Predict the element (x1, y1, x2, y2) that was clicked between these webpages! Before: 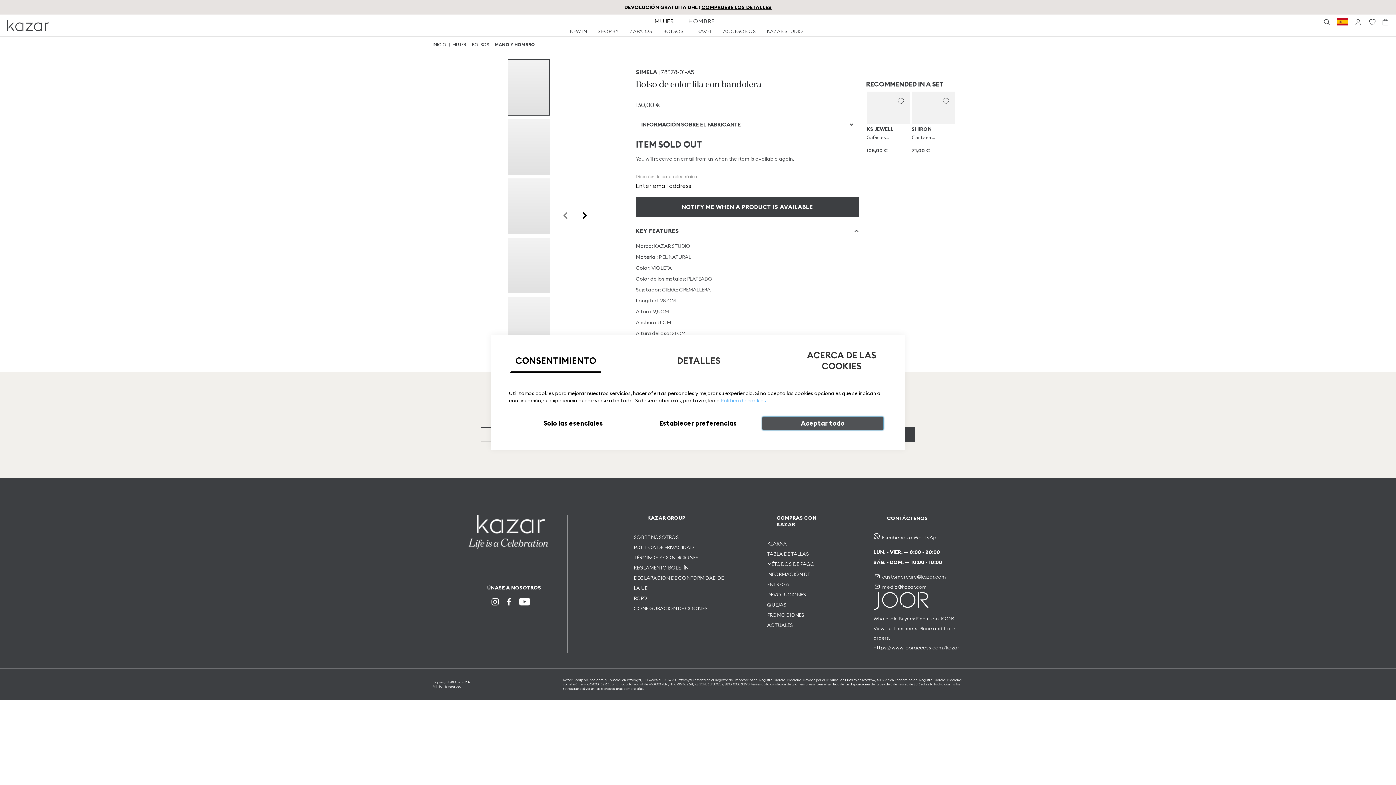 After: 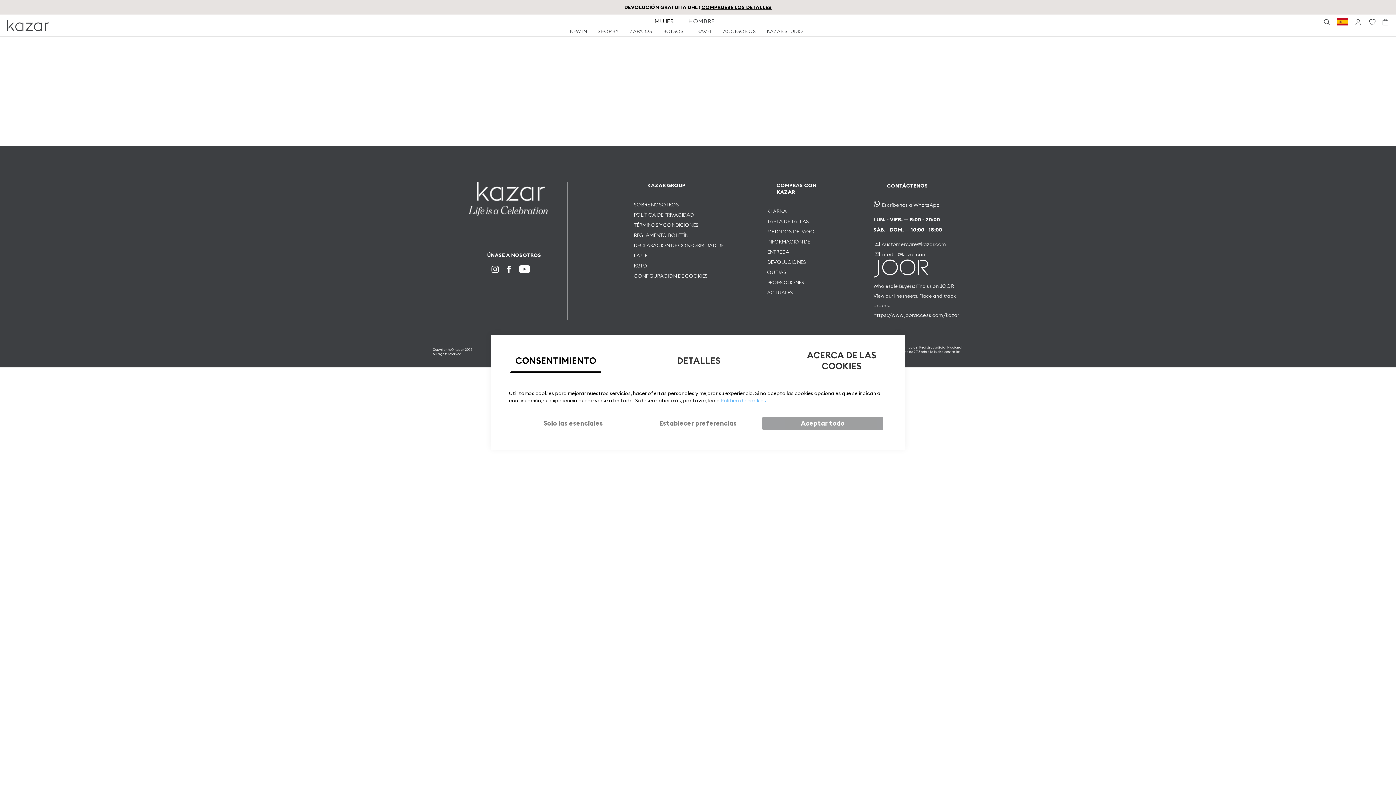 Action: bbox: (767, 540, 786, 547) label: KLARNA